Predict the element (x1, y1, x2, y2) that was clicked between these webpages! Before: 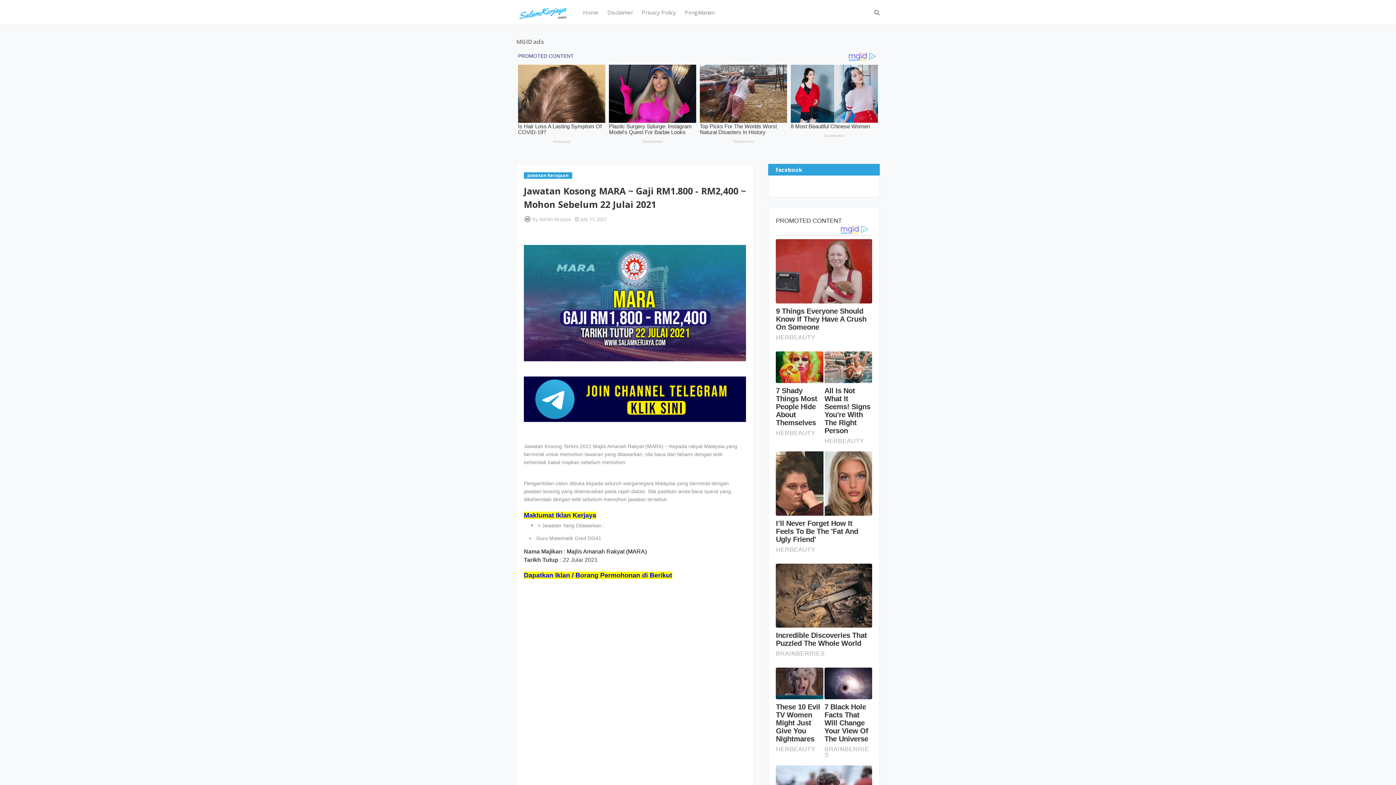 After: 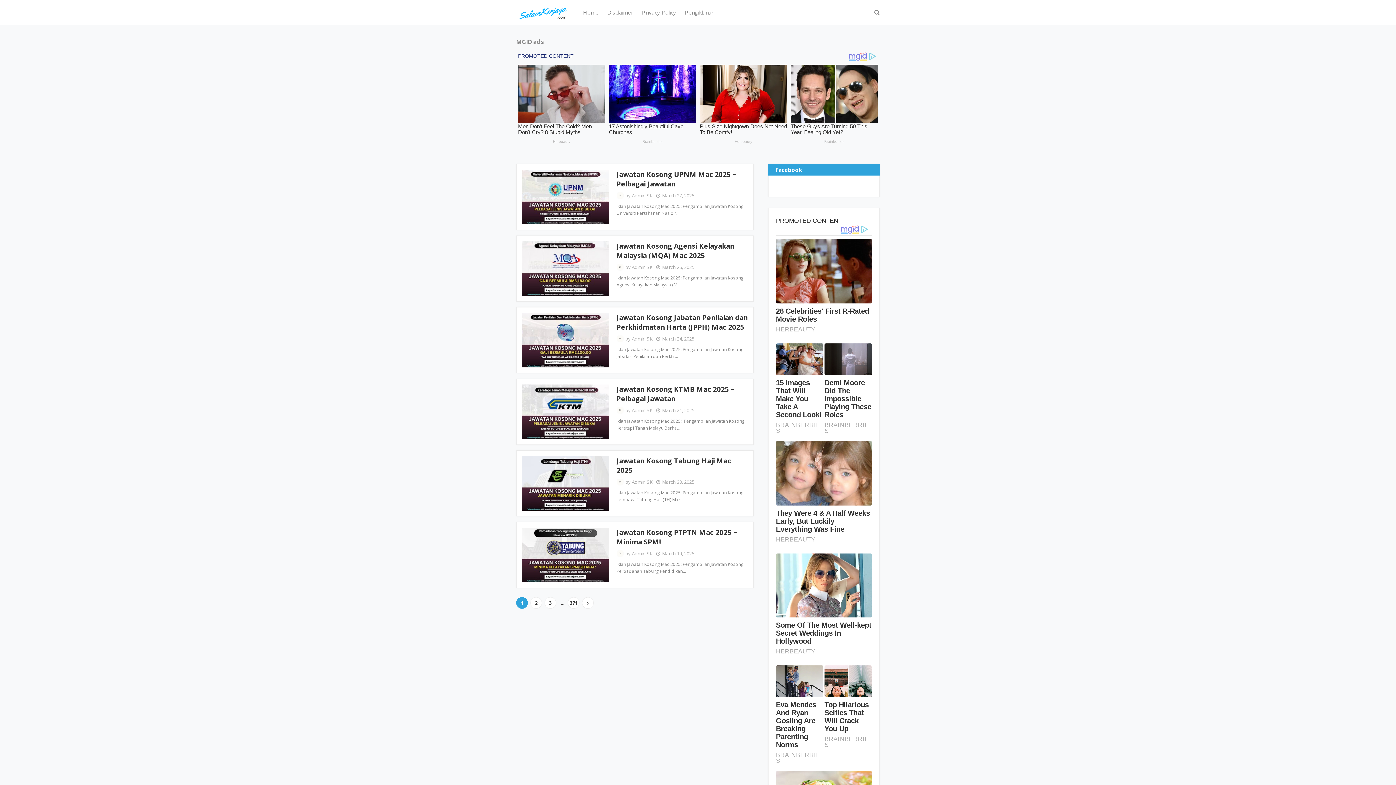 Action: bbox: (516, 0, 571, 24)